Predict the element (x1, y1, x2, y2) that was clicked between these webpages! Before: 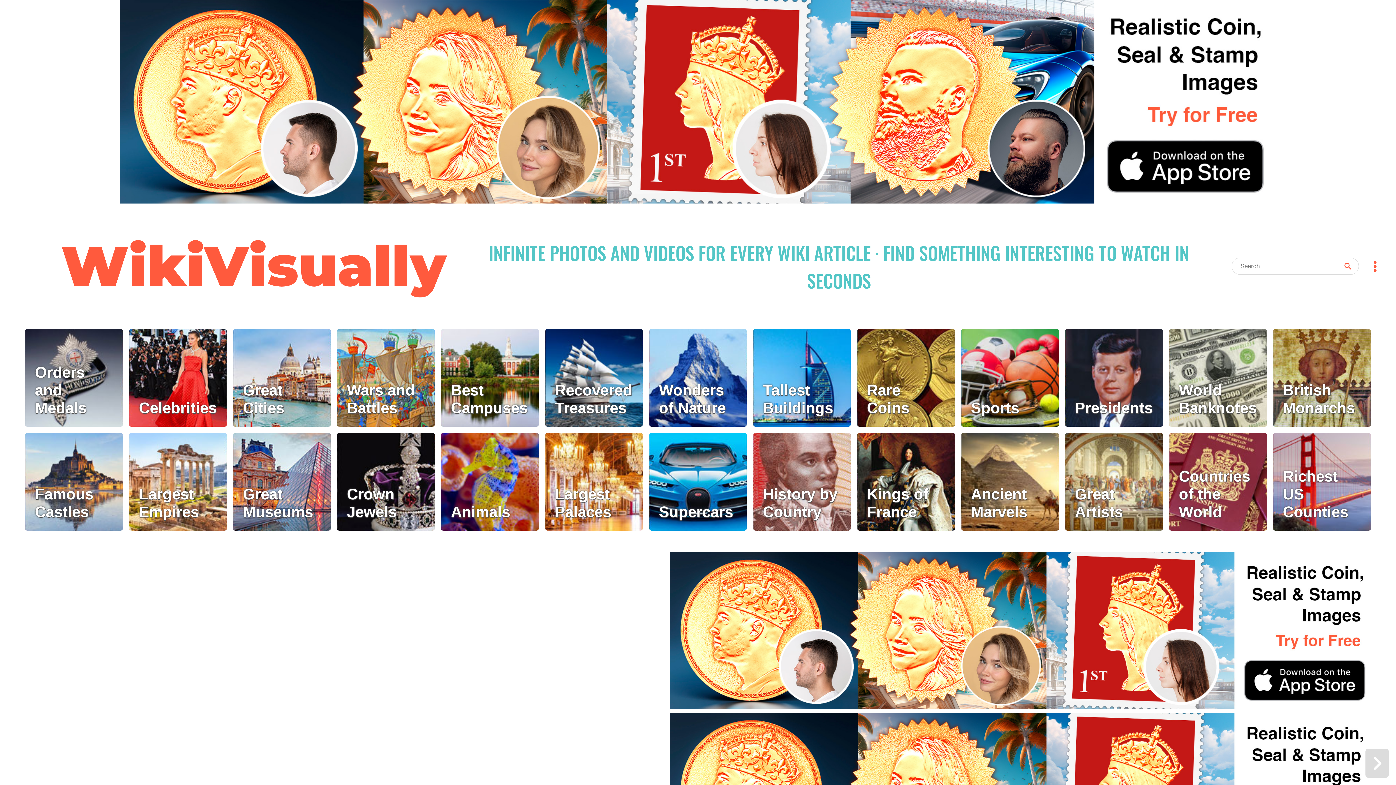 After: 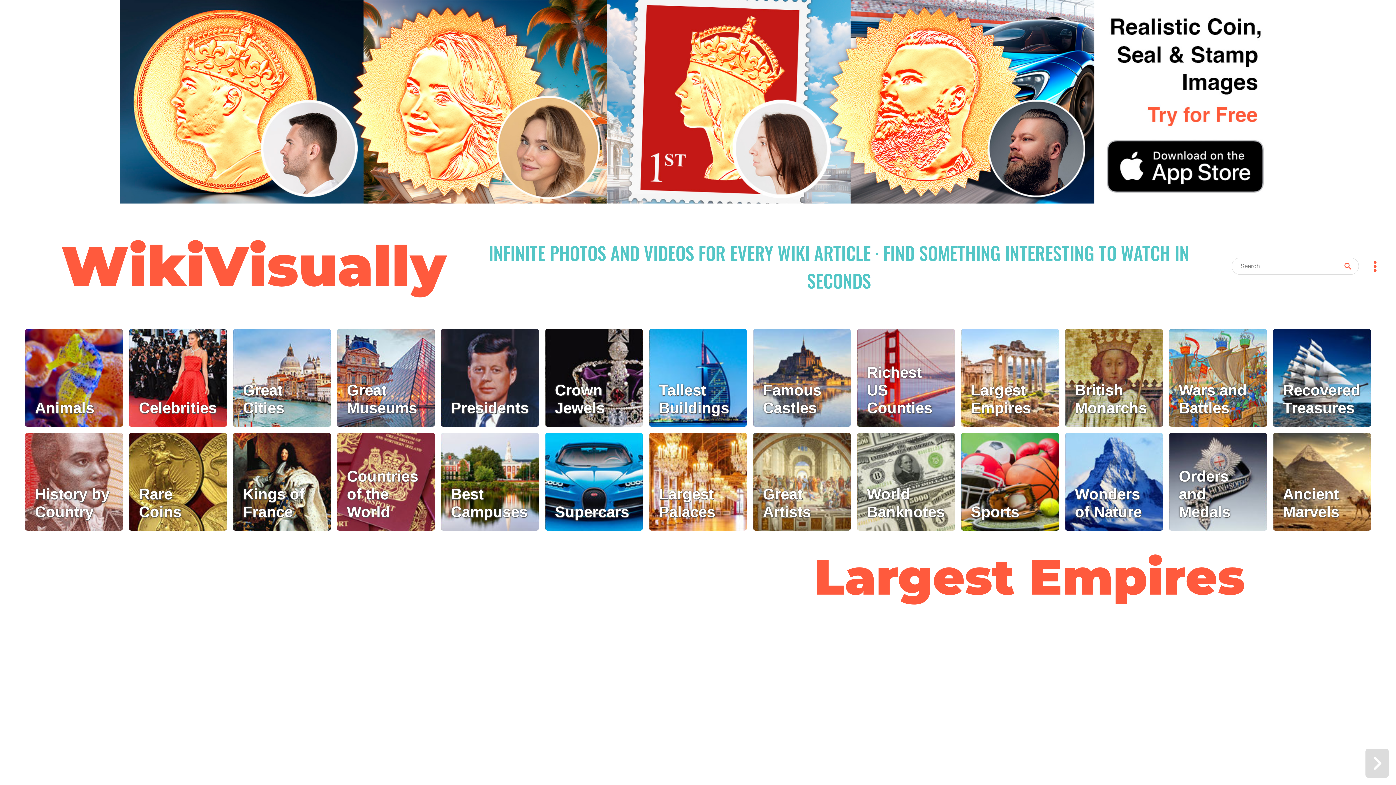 Action: bbox: (129, 433, 226, 530) label: Largest Empires